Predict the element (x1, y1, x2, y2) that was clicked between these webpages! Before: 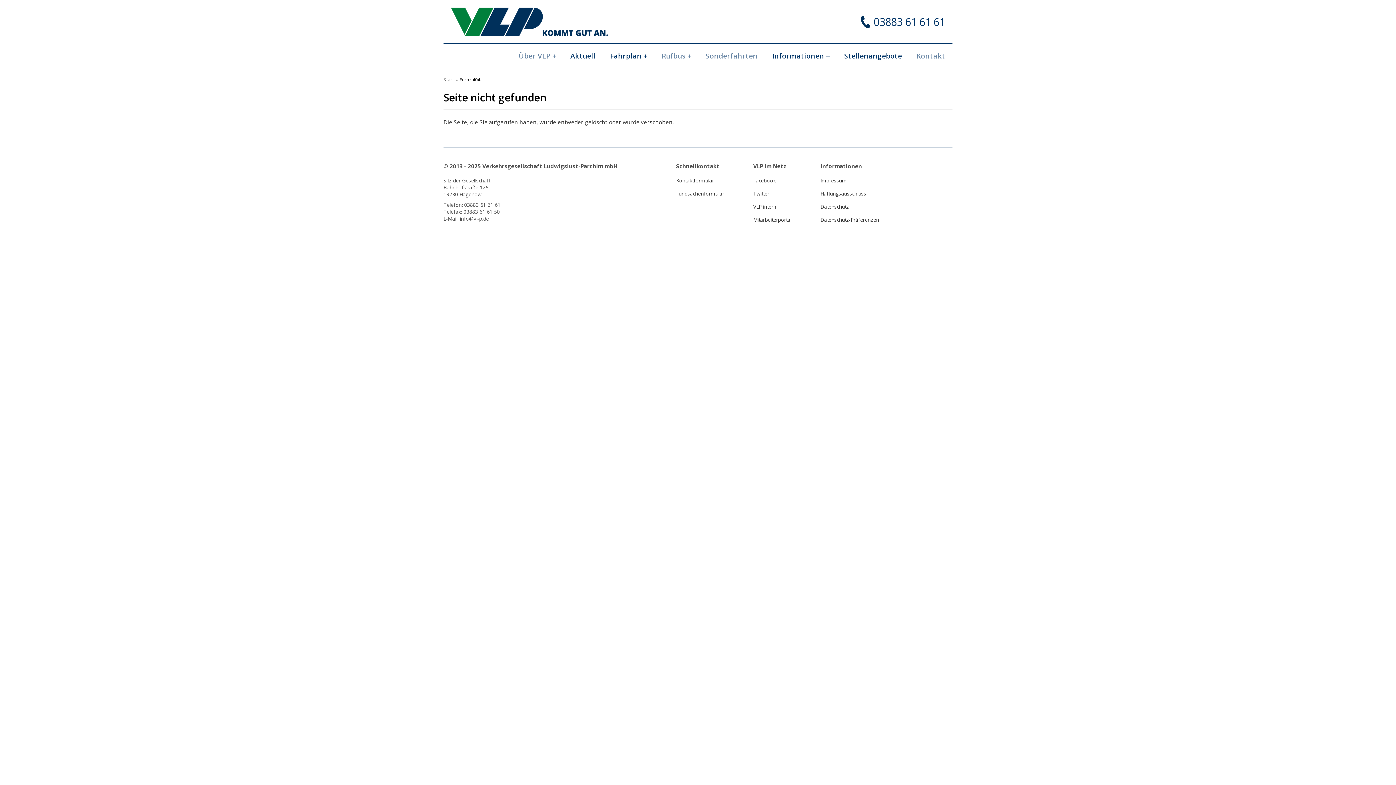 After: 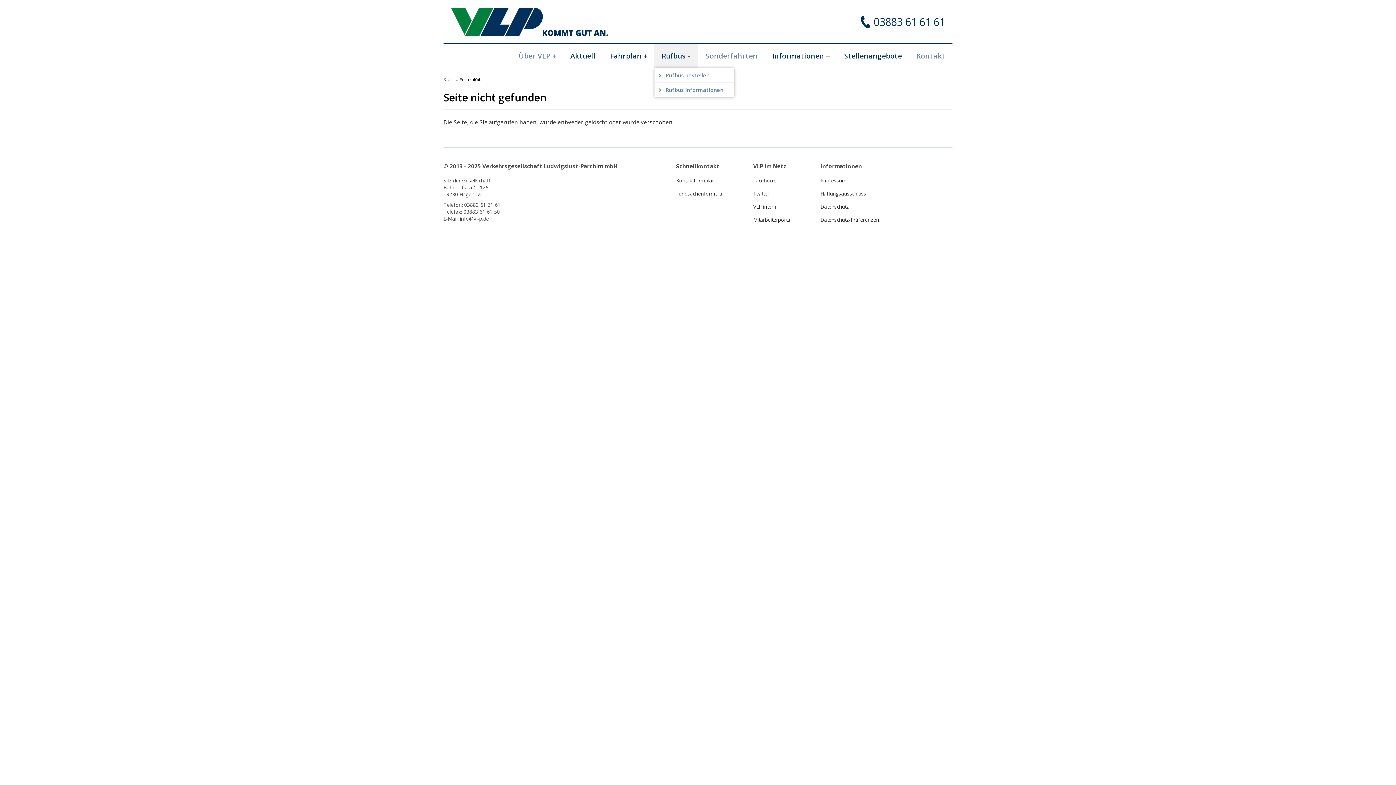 Action: bbox: (654, 43, 698, 68) label: Rufbus